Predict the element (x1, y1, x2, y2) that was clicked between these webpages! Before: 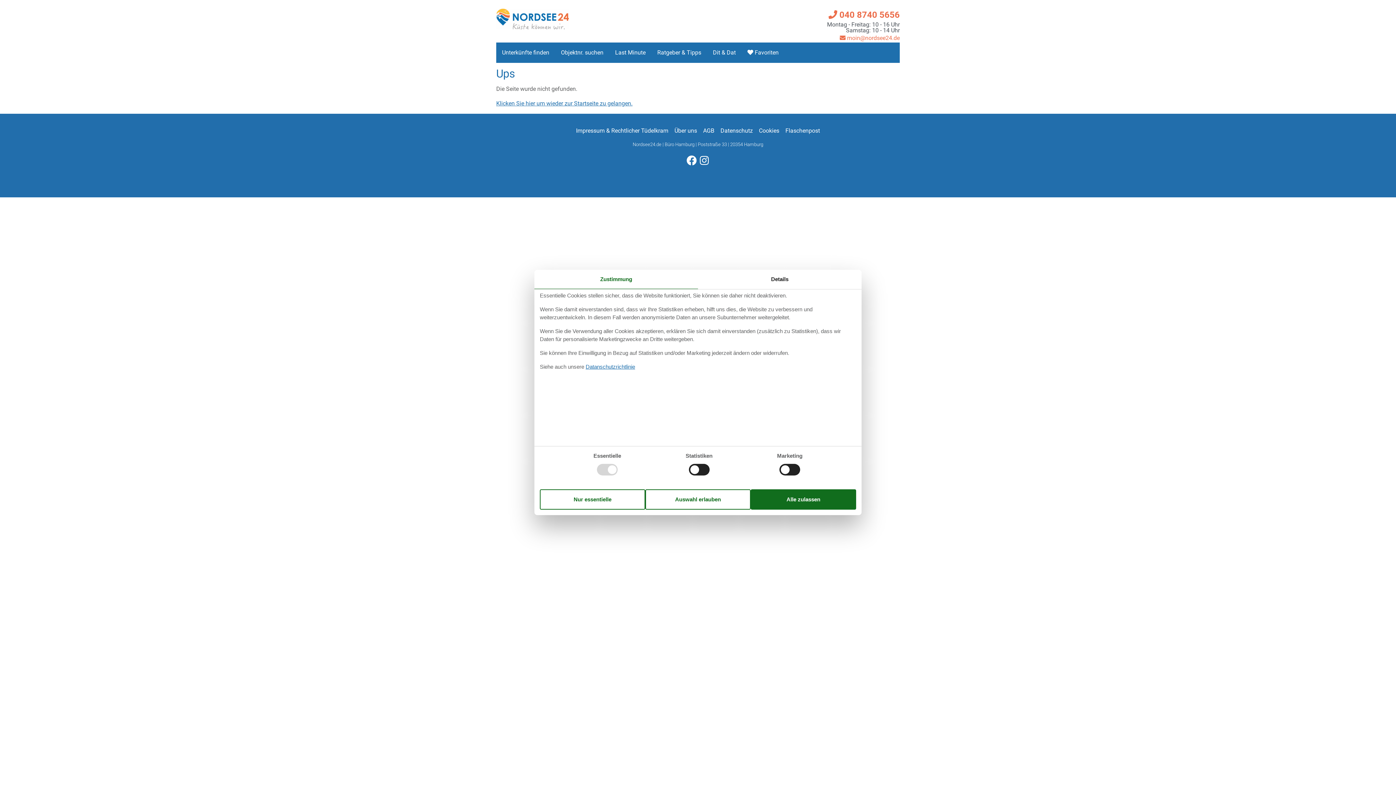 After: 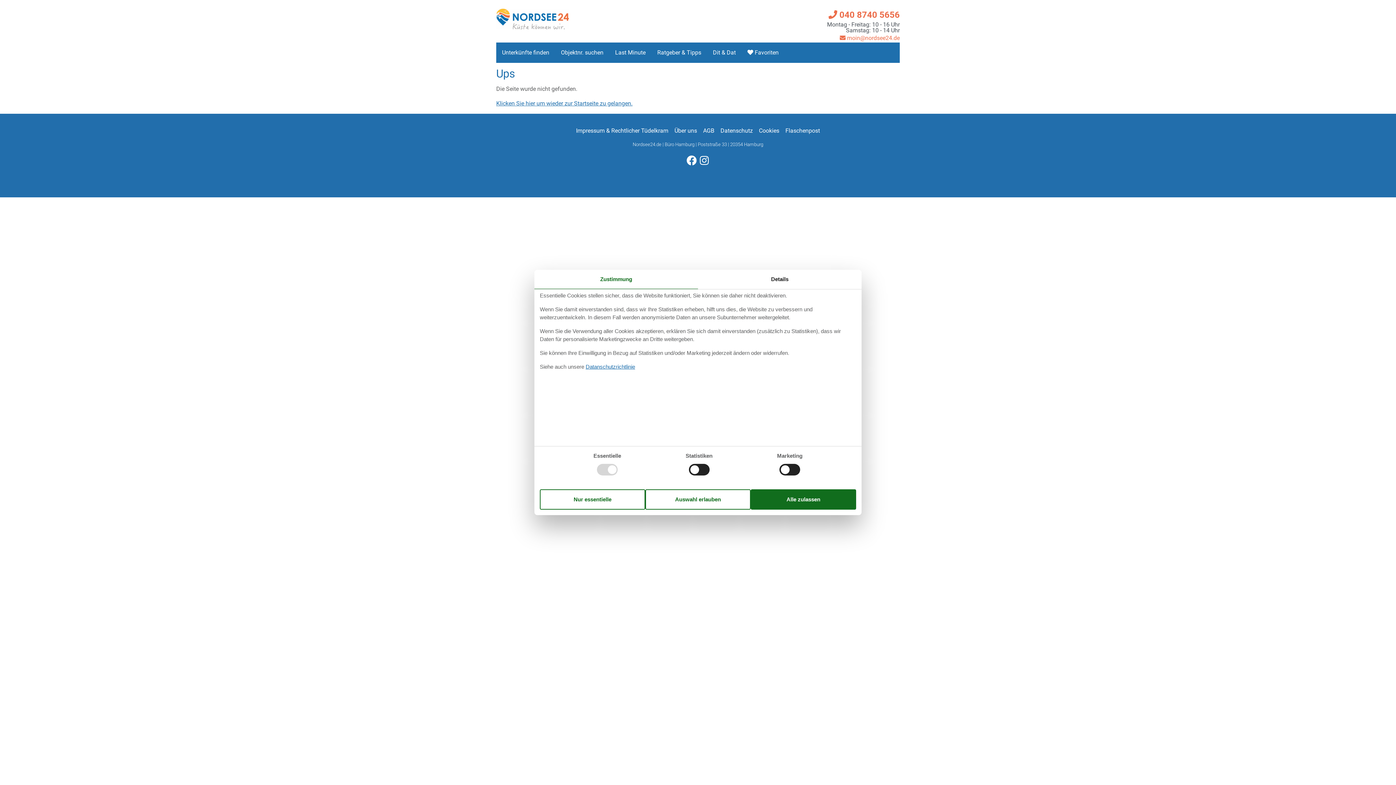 Action: label: Zustimmung bbox: (534, 269, 698, 289)